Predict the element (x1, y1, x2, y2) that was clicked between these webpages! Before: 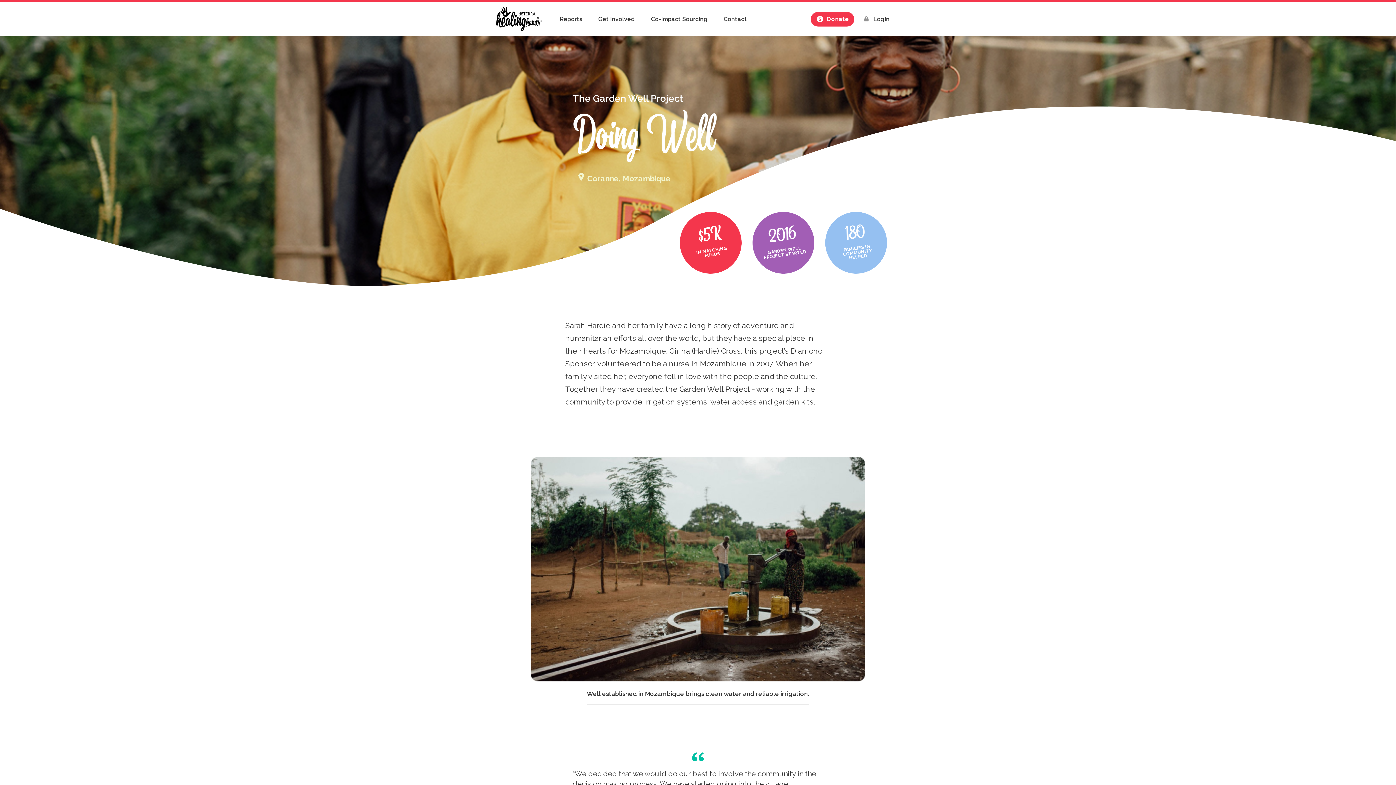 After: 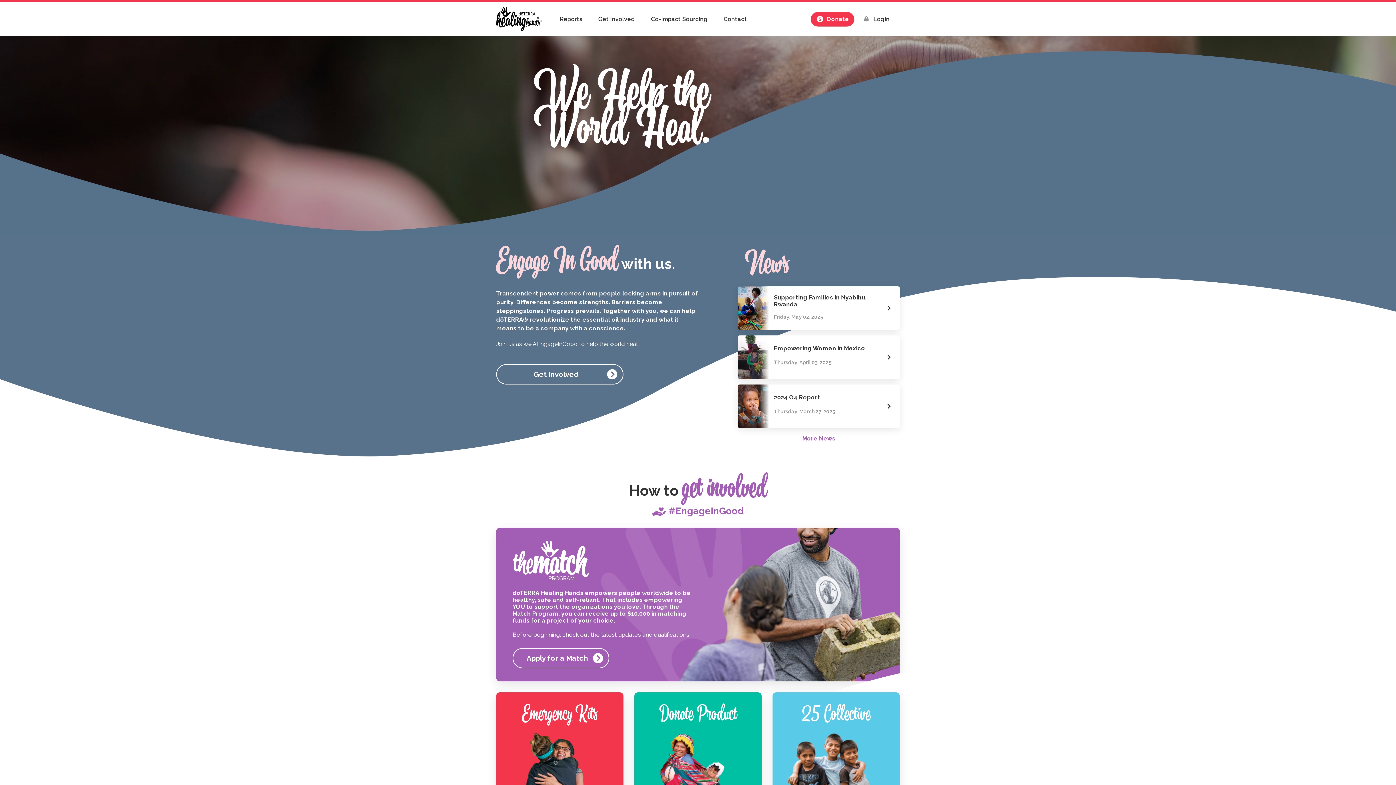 Action: bbox: (496, 1, 541, 36)